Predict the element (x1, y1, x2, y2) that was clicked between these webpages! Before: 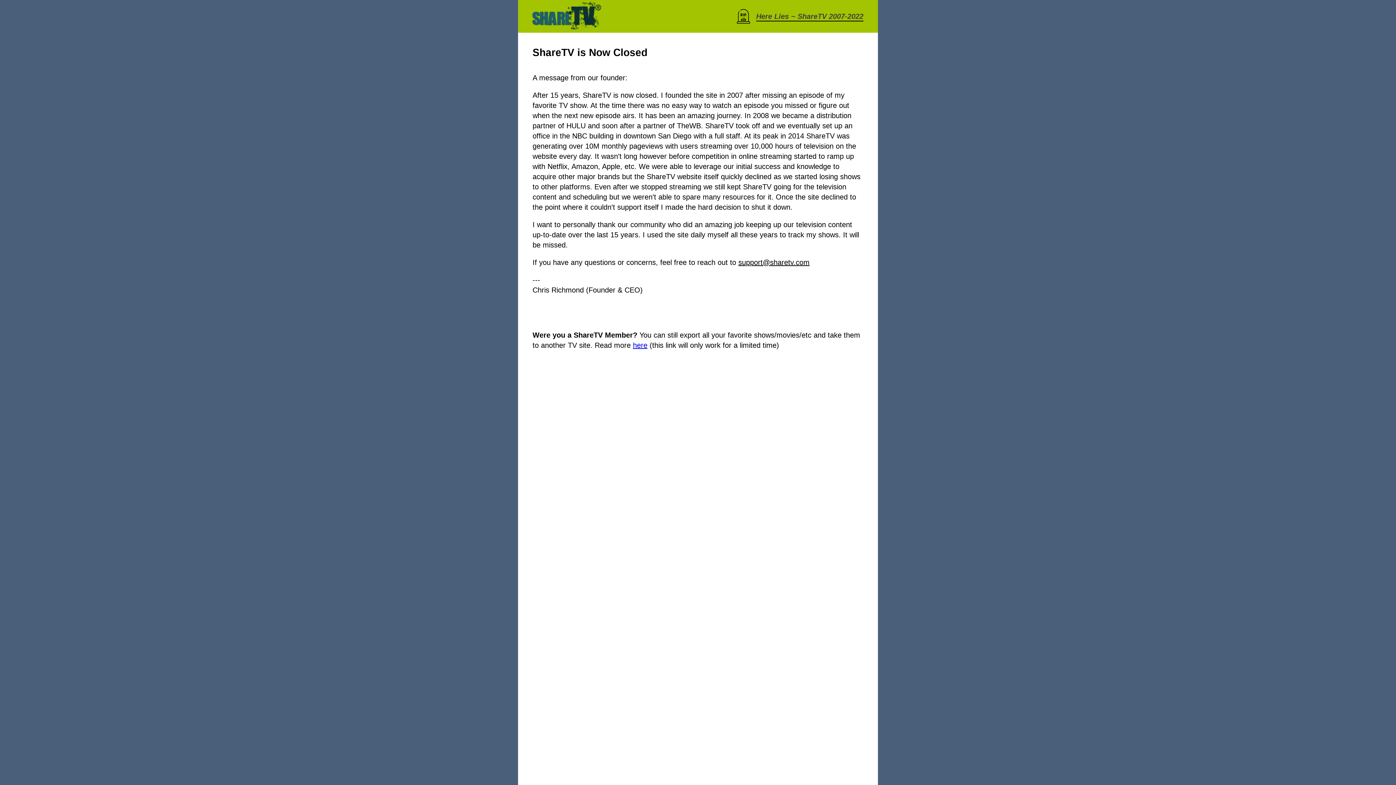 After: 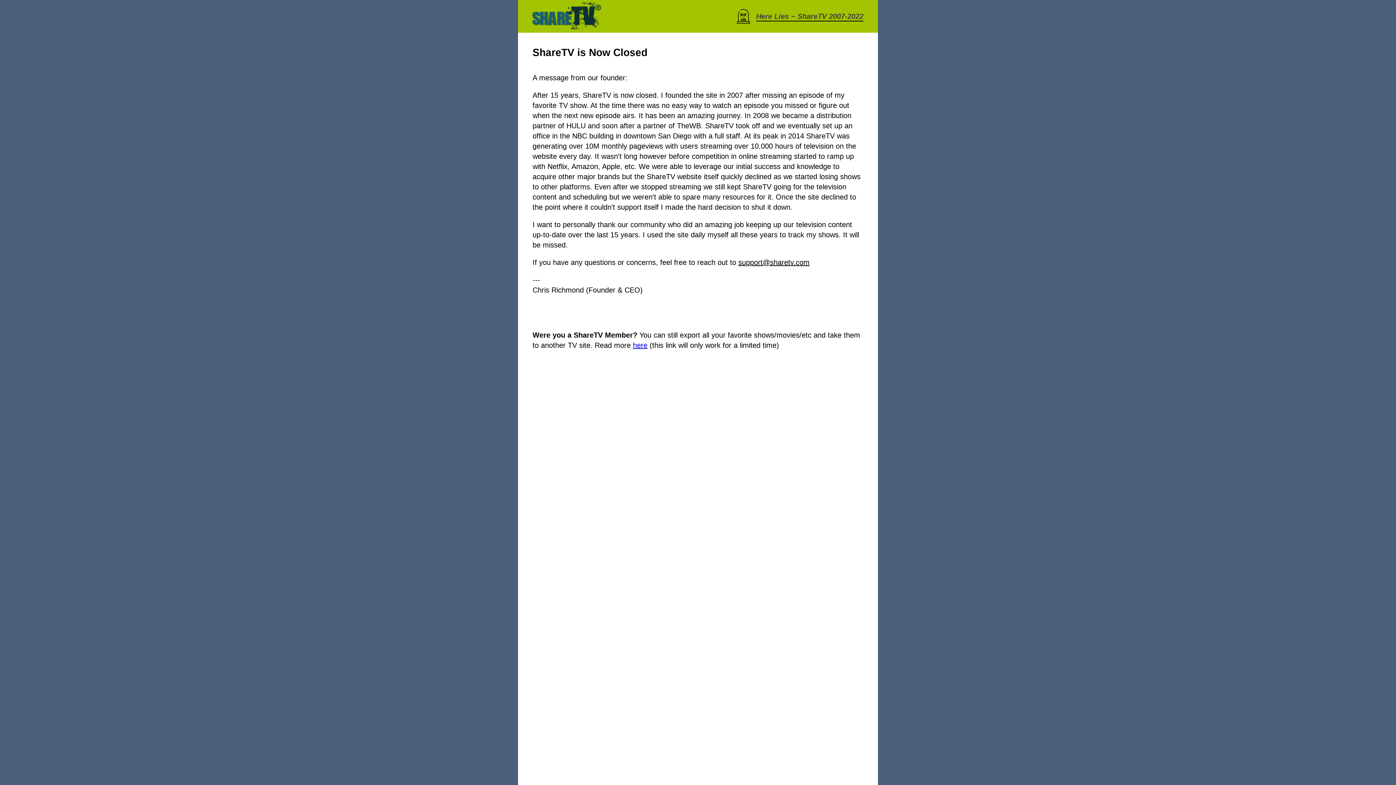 Action: bbox: (633, 341, 647, 349) label: here